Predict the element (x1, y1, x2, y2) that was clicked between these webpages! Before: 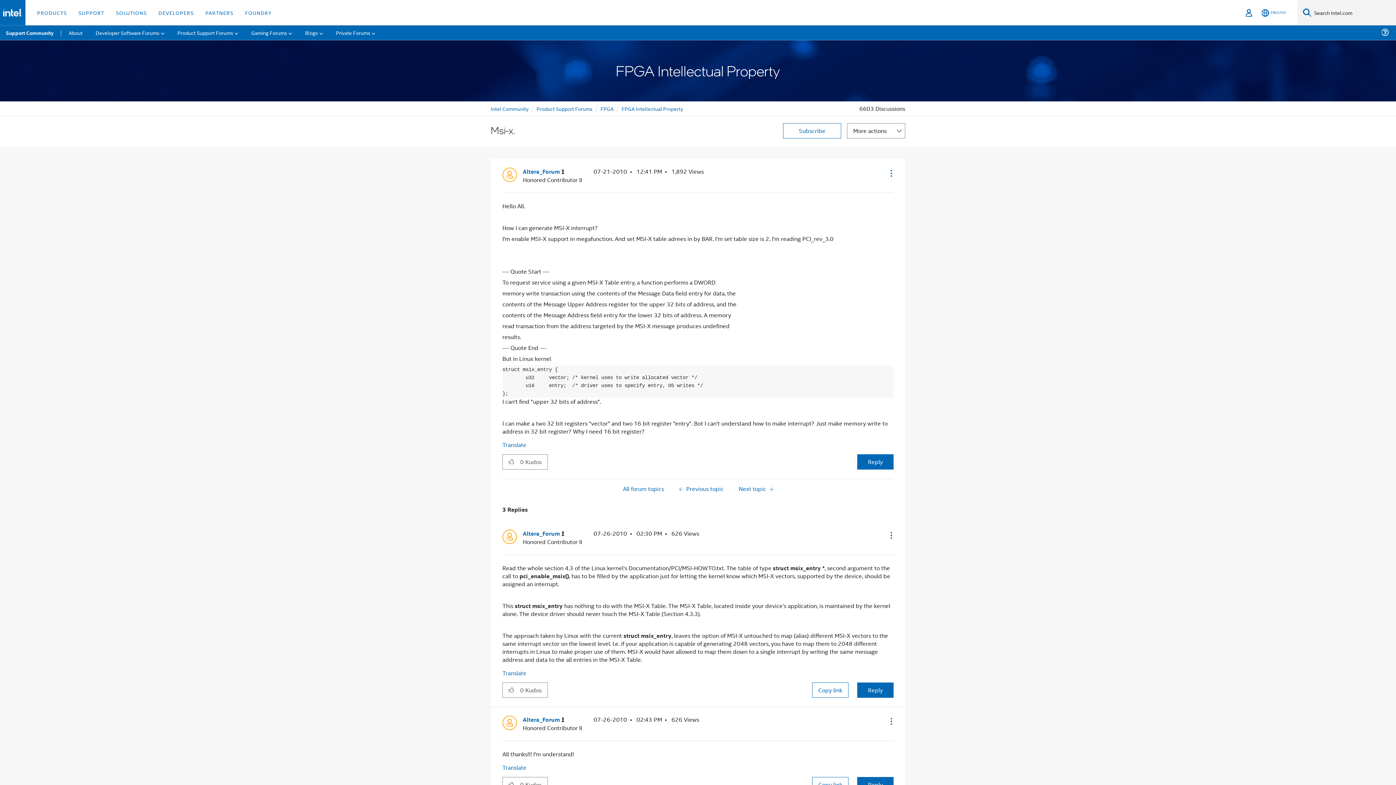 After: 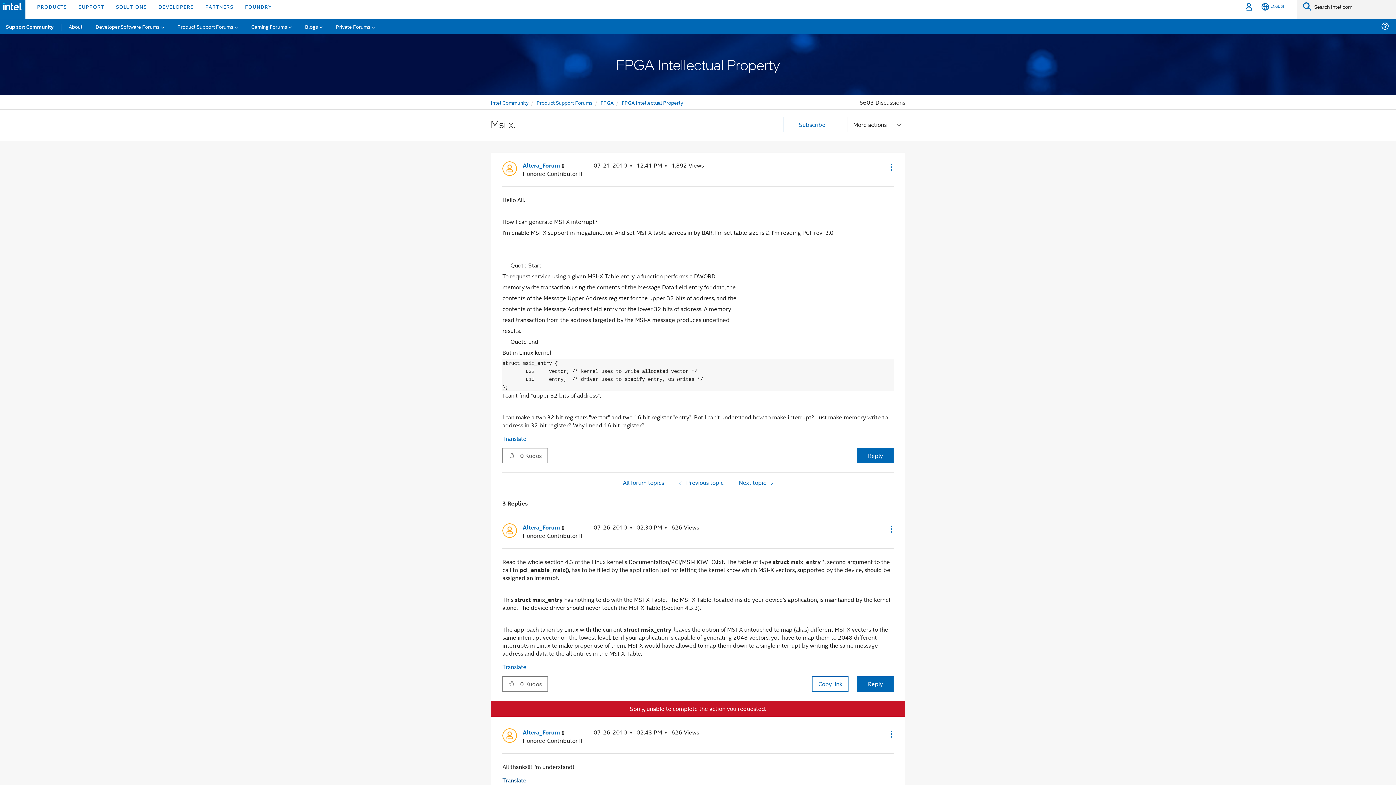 Action: bbox: (502, 777, 520, 791) label: Click here to give kudos to this post.